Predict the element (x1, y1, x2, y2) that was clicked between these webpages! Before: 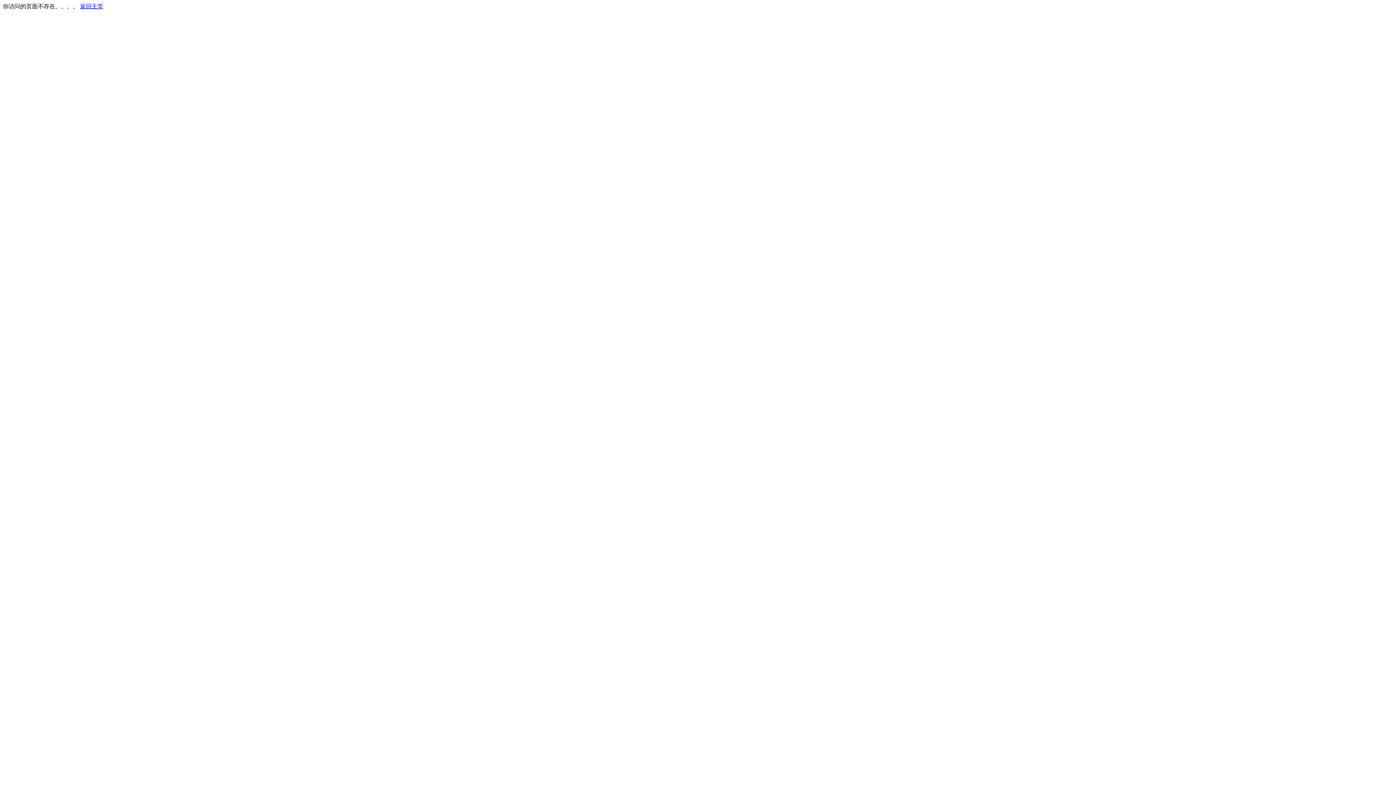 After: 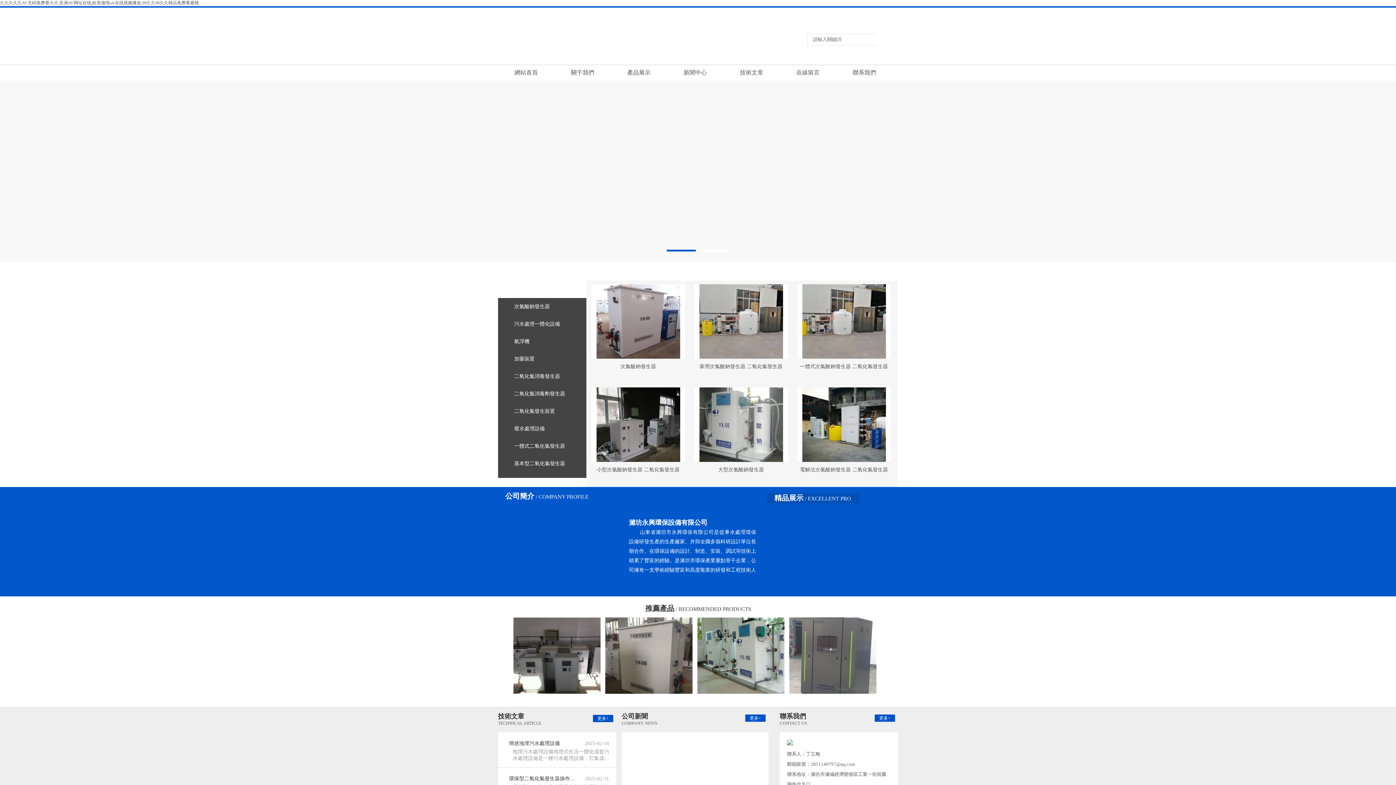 Action: label: 返回主页 bbox: (80, 3, 103, 9)